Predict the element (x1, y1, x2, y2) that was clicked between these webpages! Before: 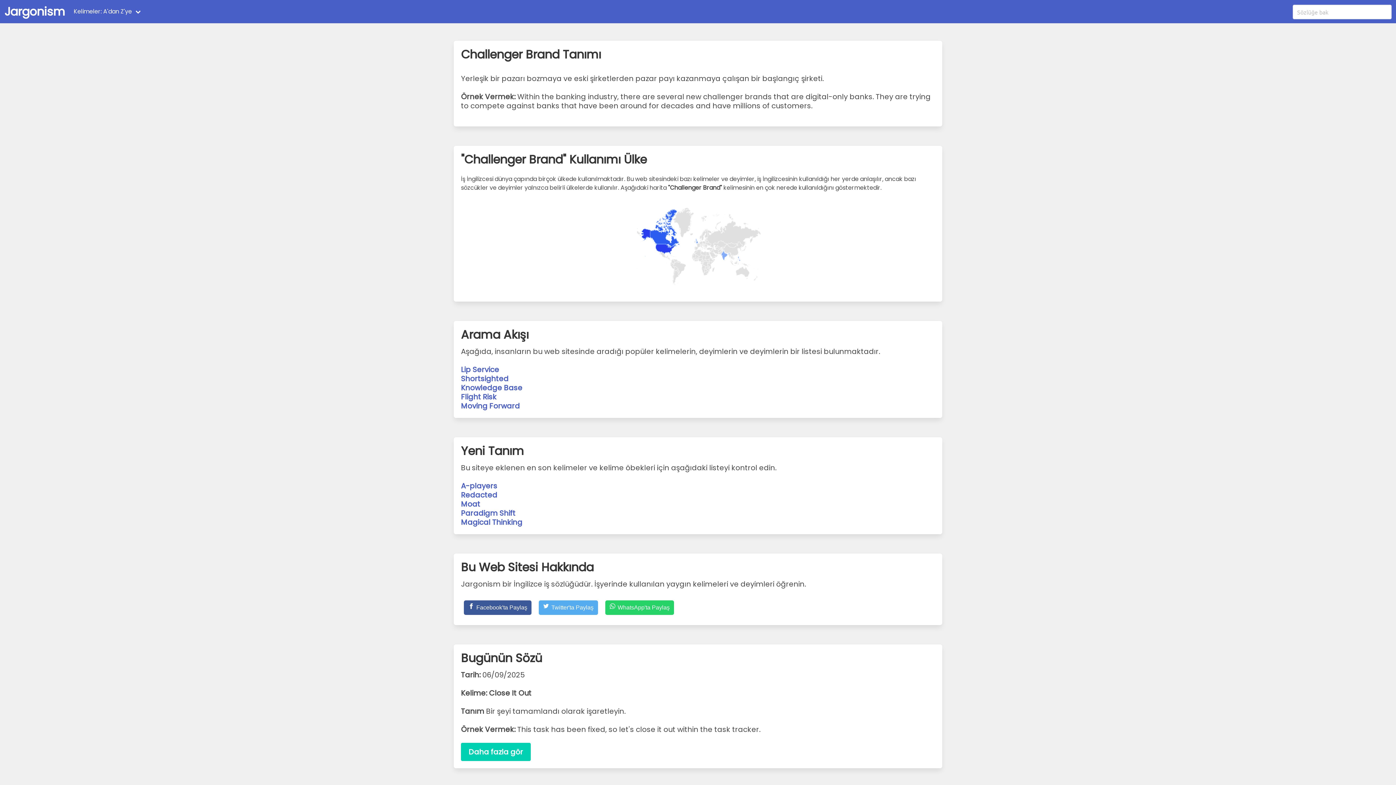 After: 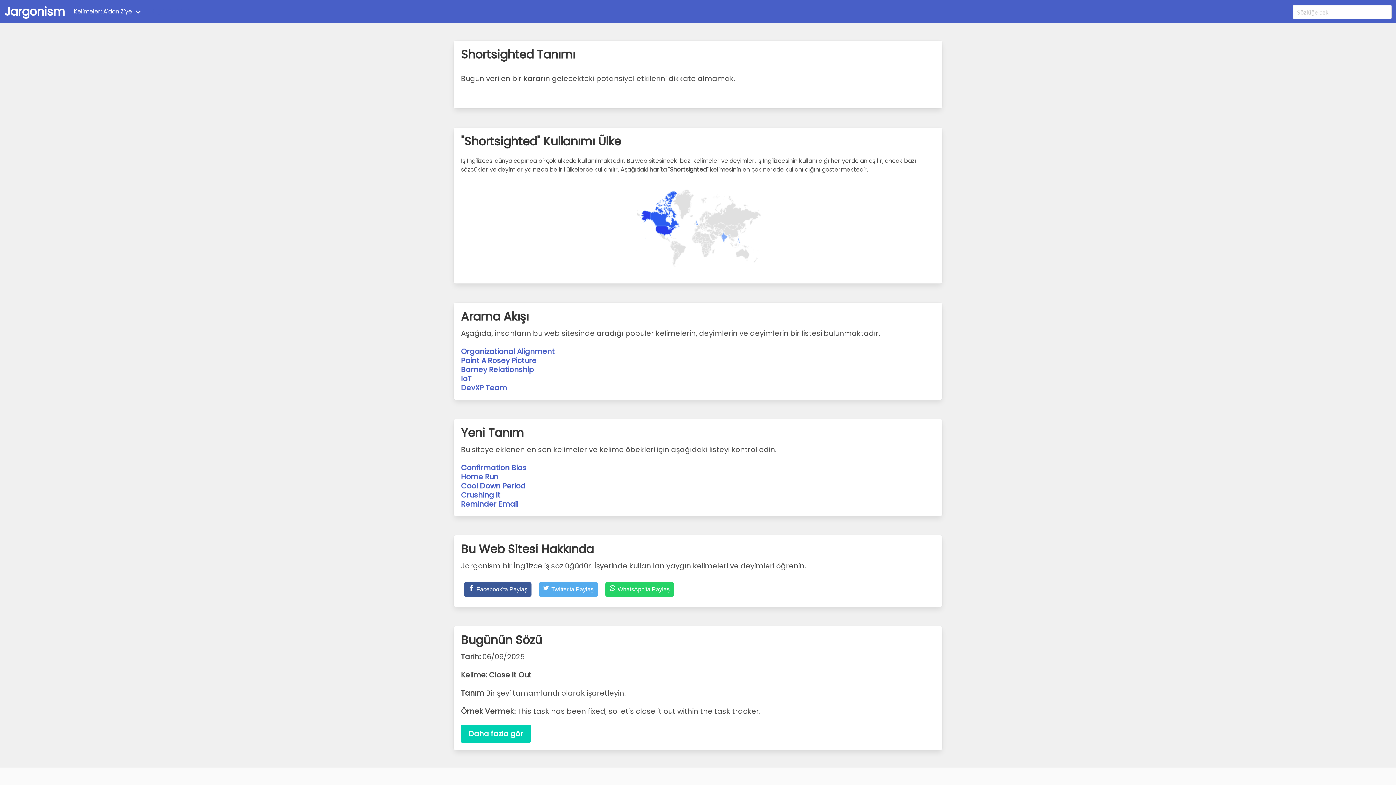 Action: label: Shortsighted bbox: (461, 373, 508, 384)